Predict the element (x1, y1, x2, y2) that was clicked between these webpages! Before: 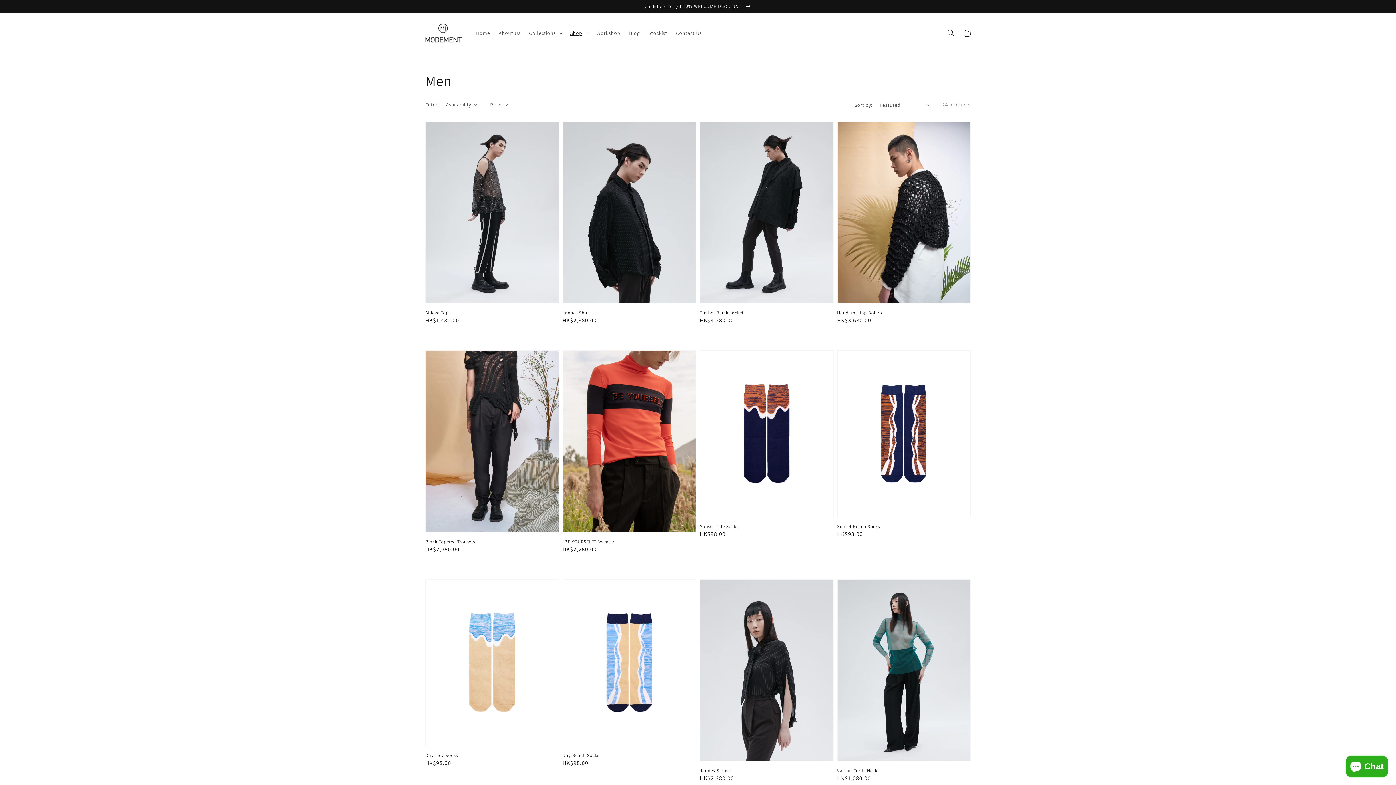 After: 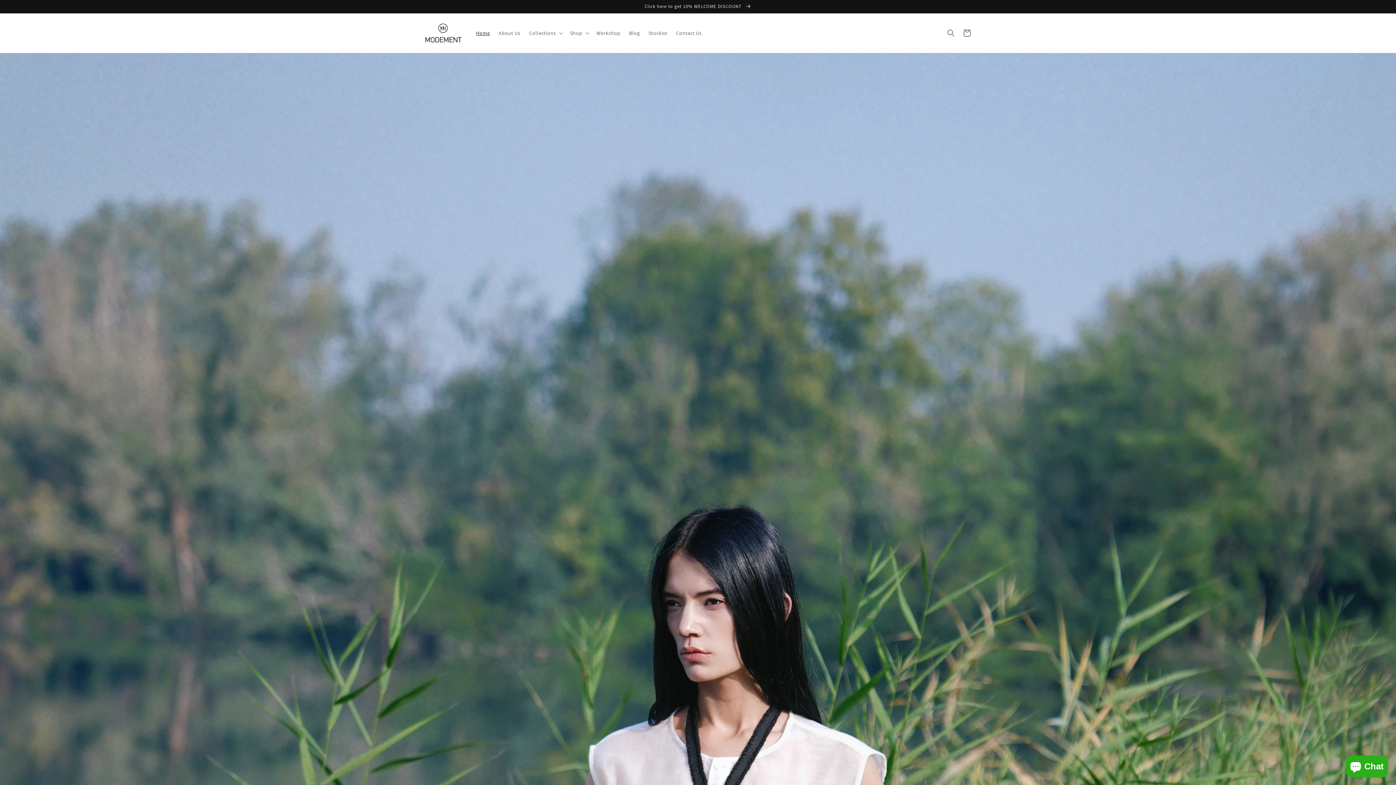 Action: bbox: (422, 20, 464, 45)